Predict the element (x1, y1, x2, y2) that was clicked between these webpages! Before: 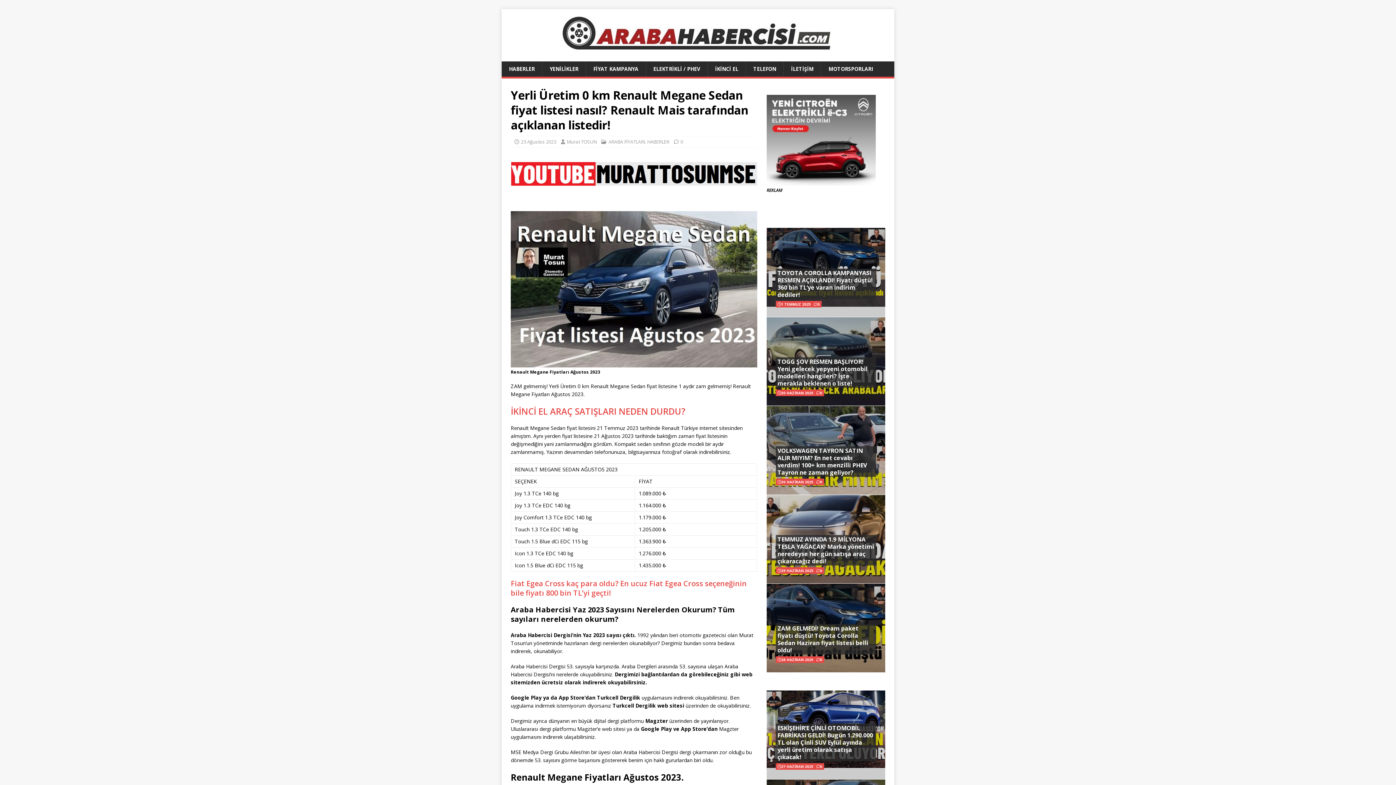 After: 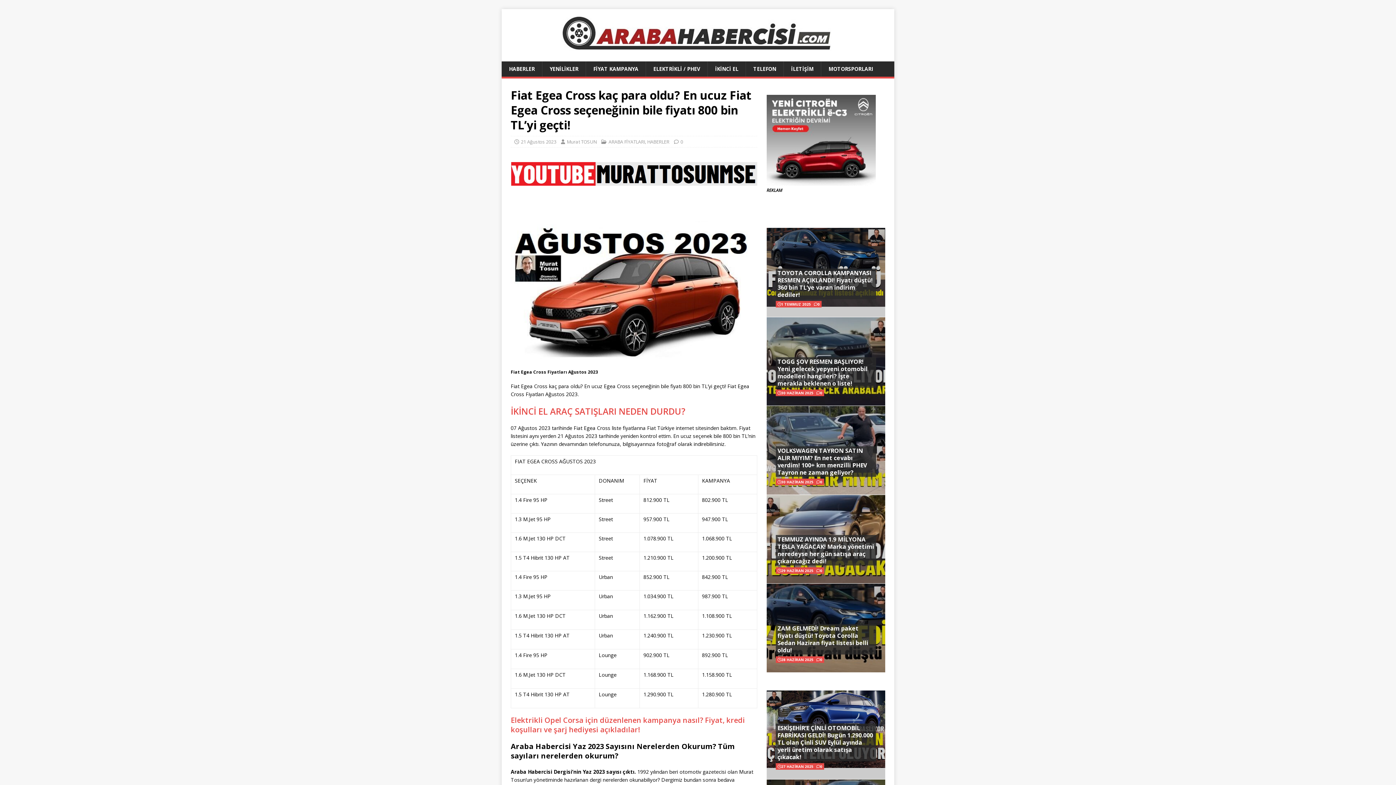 Action: bbox: (510, 578, 746, 598) label: Fiat Egea Cross kaç para oldu? En ucuz Fiat Egea Cross seçeneğinin bile fiyatı 800 bin TL’yi geçti!